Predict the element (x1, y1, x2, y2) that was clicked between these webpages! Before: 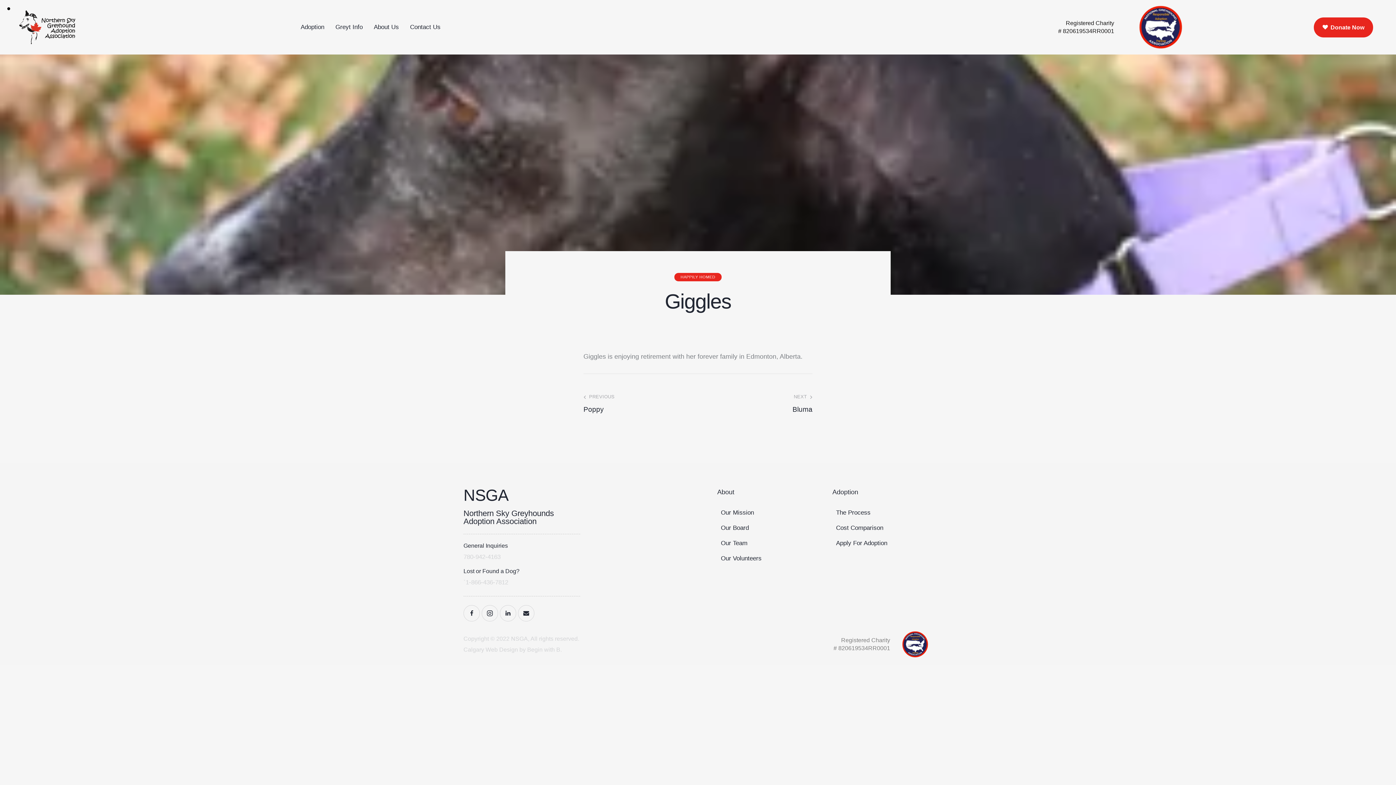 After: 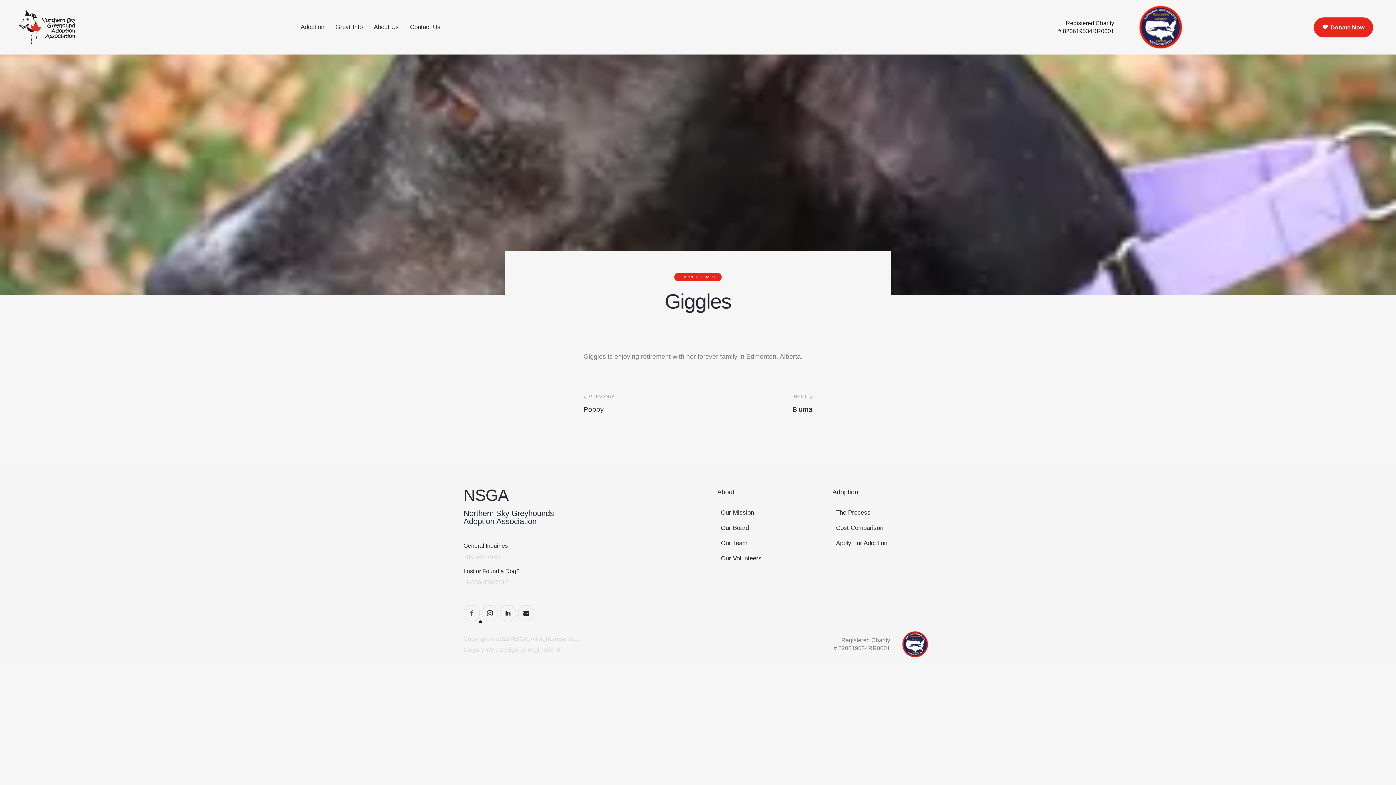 Action: bbox: (463, 605, 480, 621)